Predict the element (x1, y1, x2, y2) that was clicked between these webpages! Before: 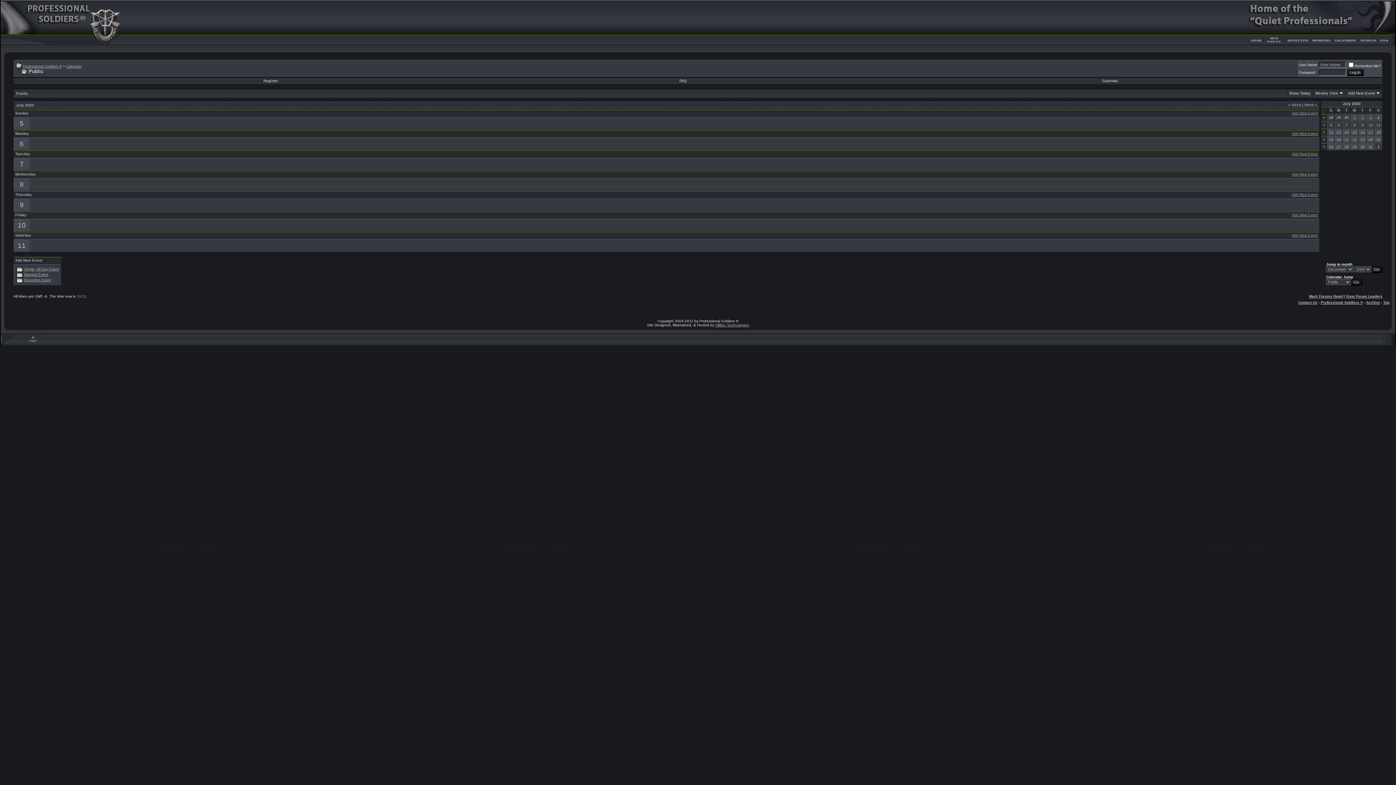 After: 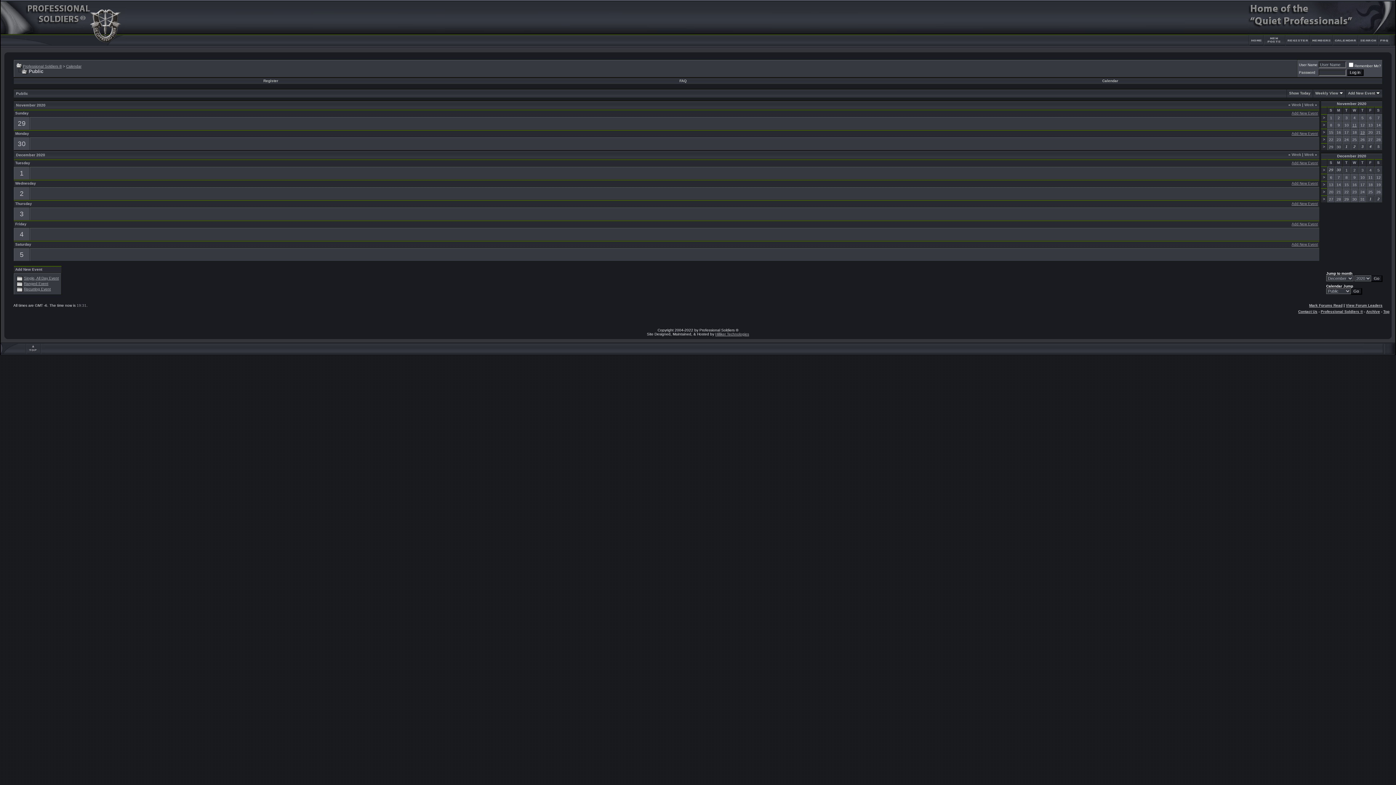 Action: label: Calendar bbox: (66, 64, 81, 68)